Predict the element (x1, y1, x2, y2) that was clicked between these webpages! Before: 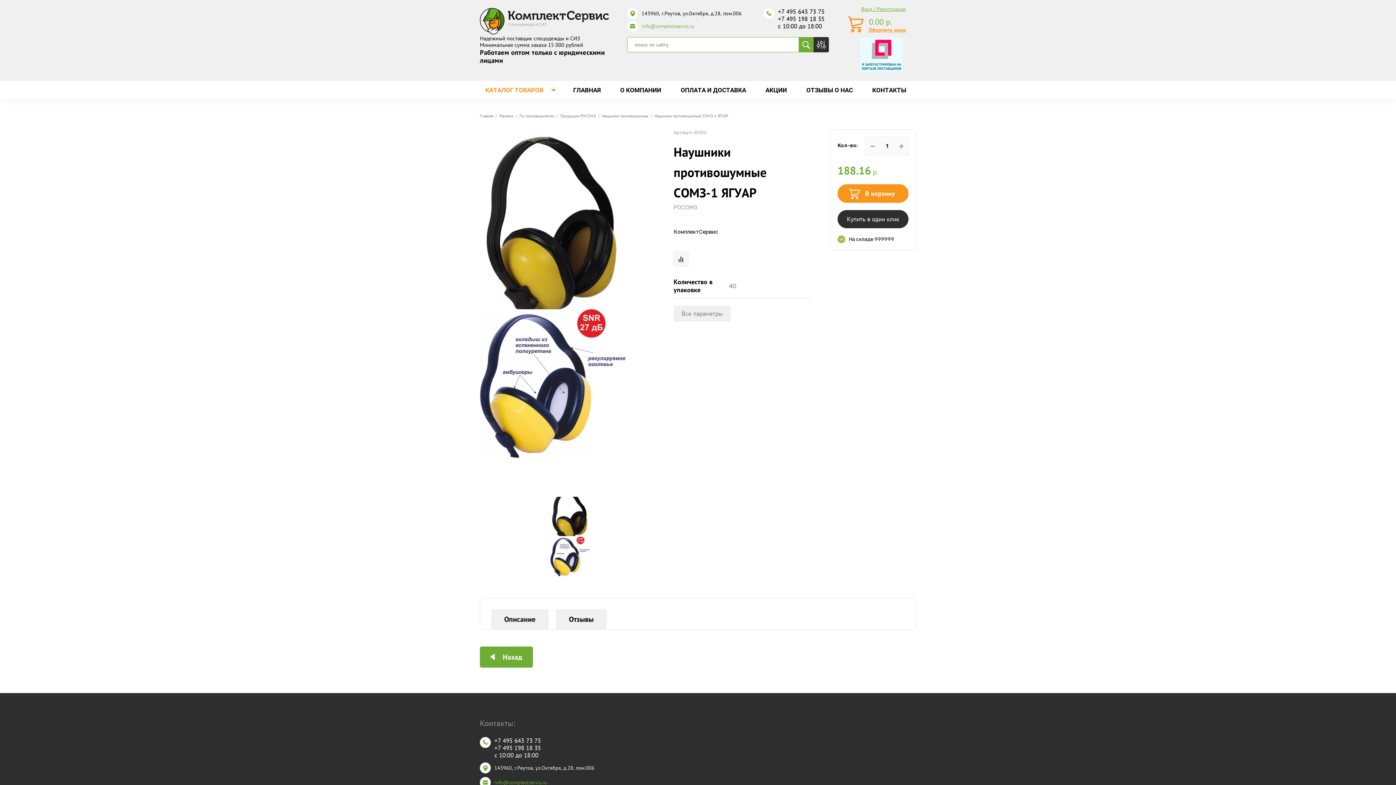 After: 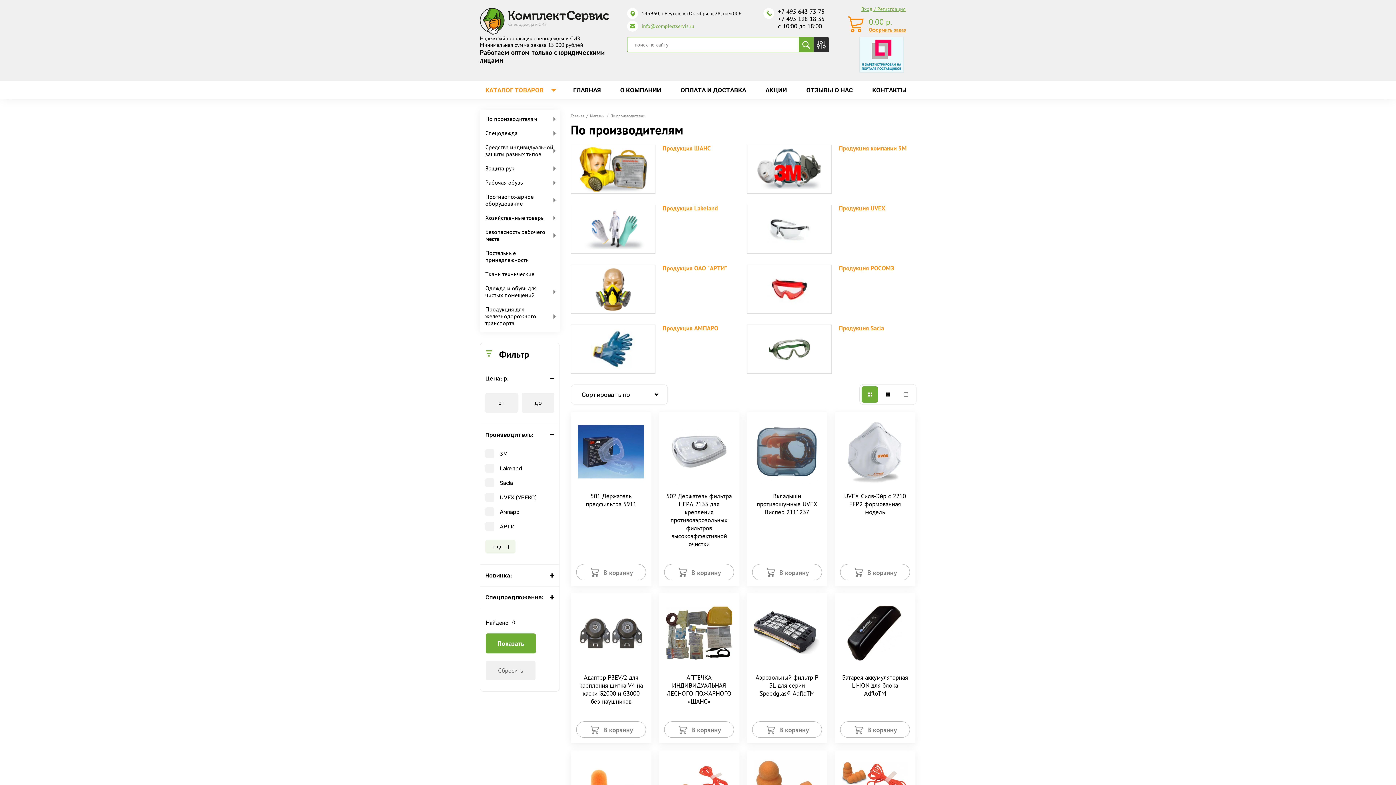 Action: bbox: (519, 113, 554, 118) label: По производителям